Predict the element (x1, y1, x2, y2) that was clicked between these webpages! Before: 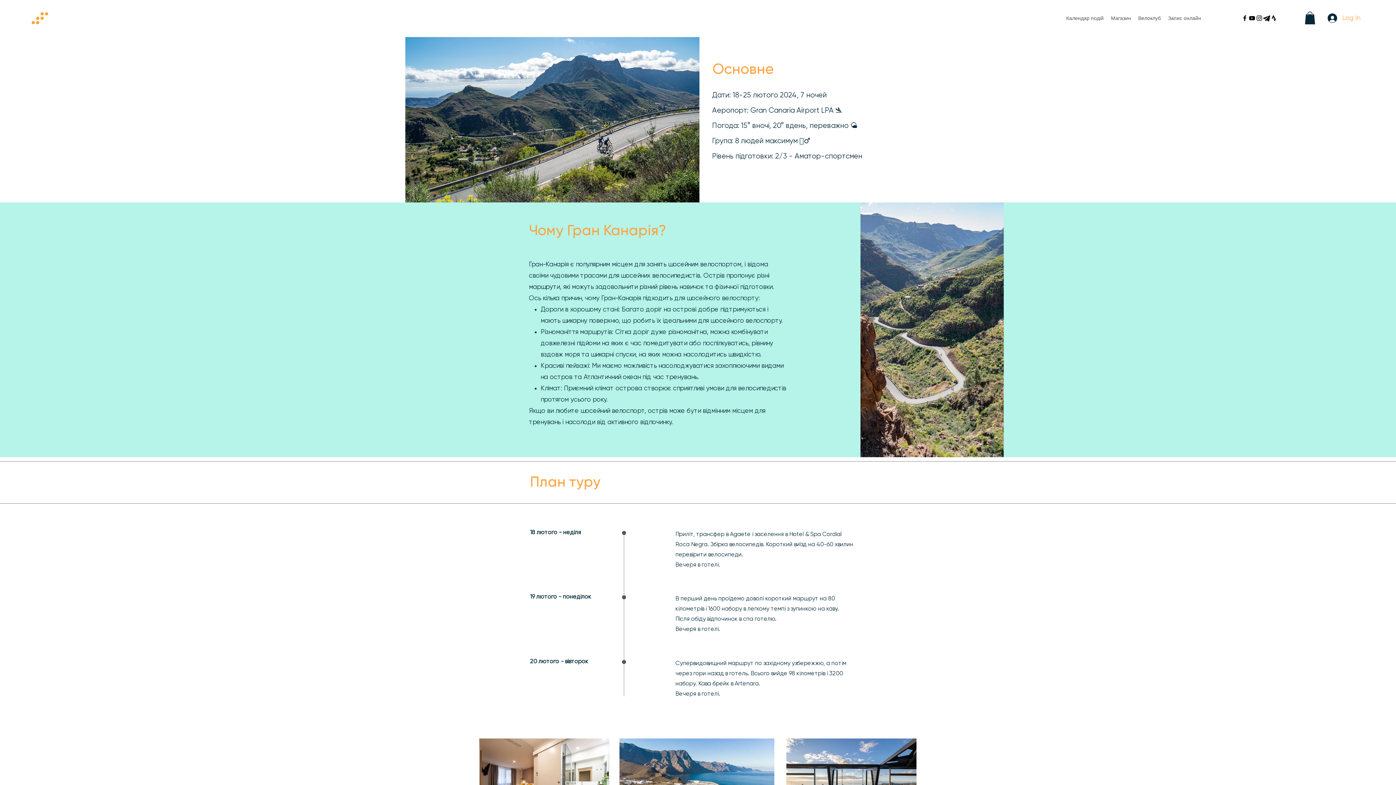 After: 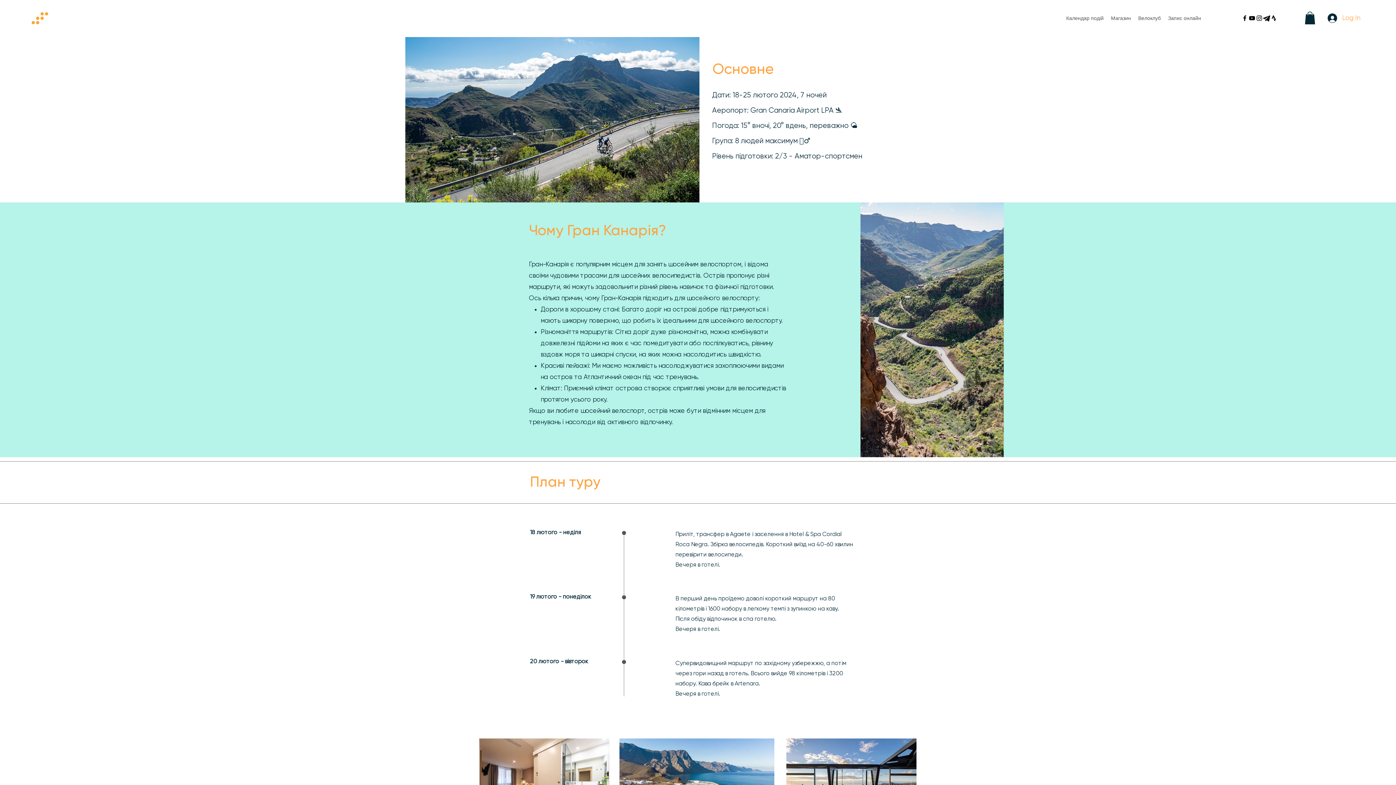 Action: label: echelon cycling club Strava bbox: (1270, 14, 1277, 21)